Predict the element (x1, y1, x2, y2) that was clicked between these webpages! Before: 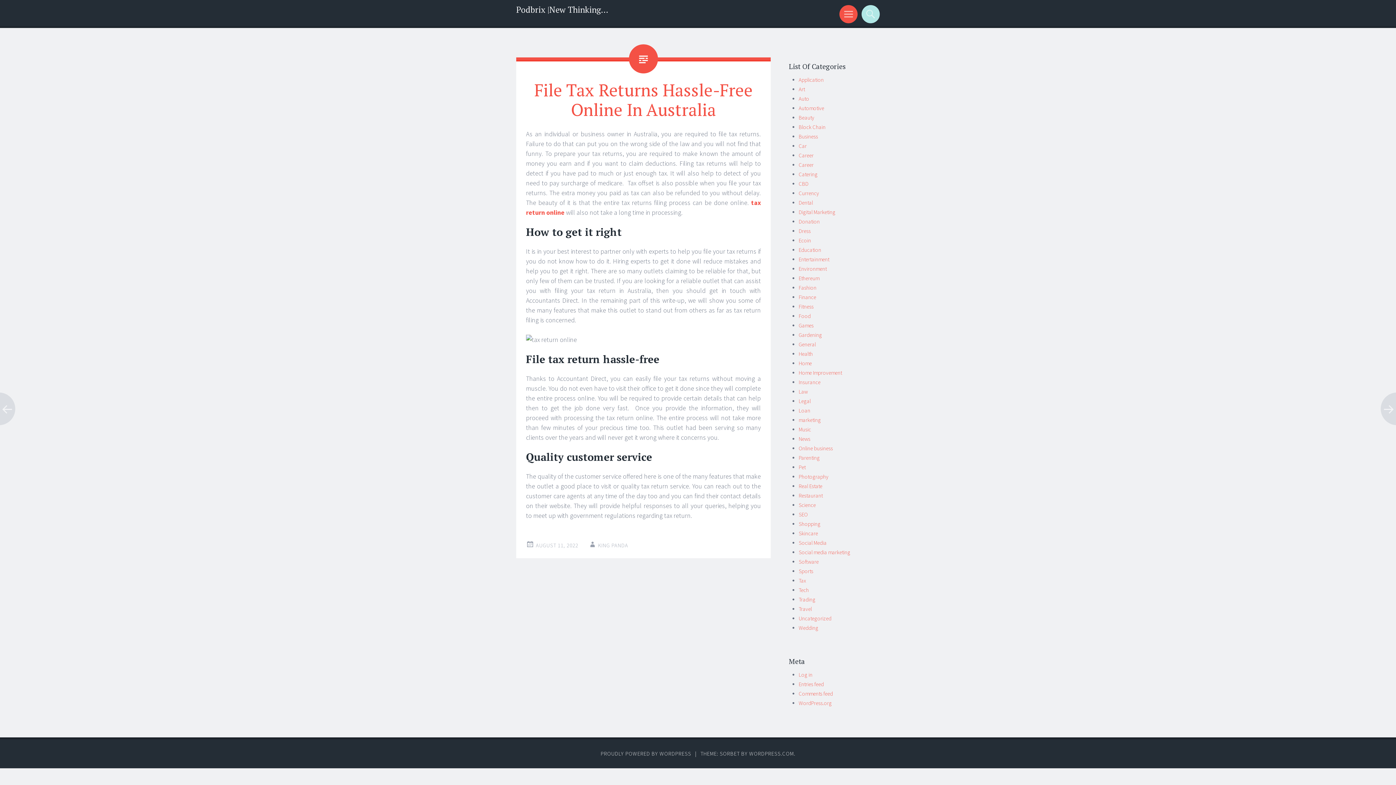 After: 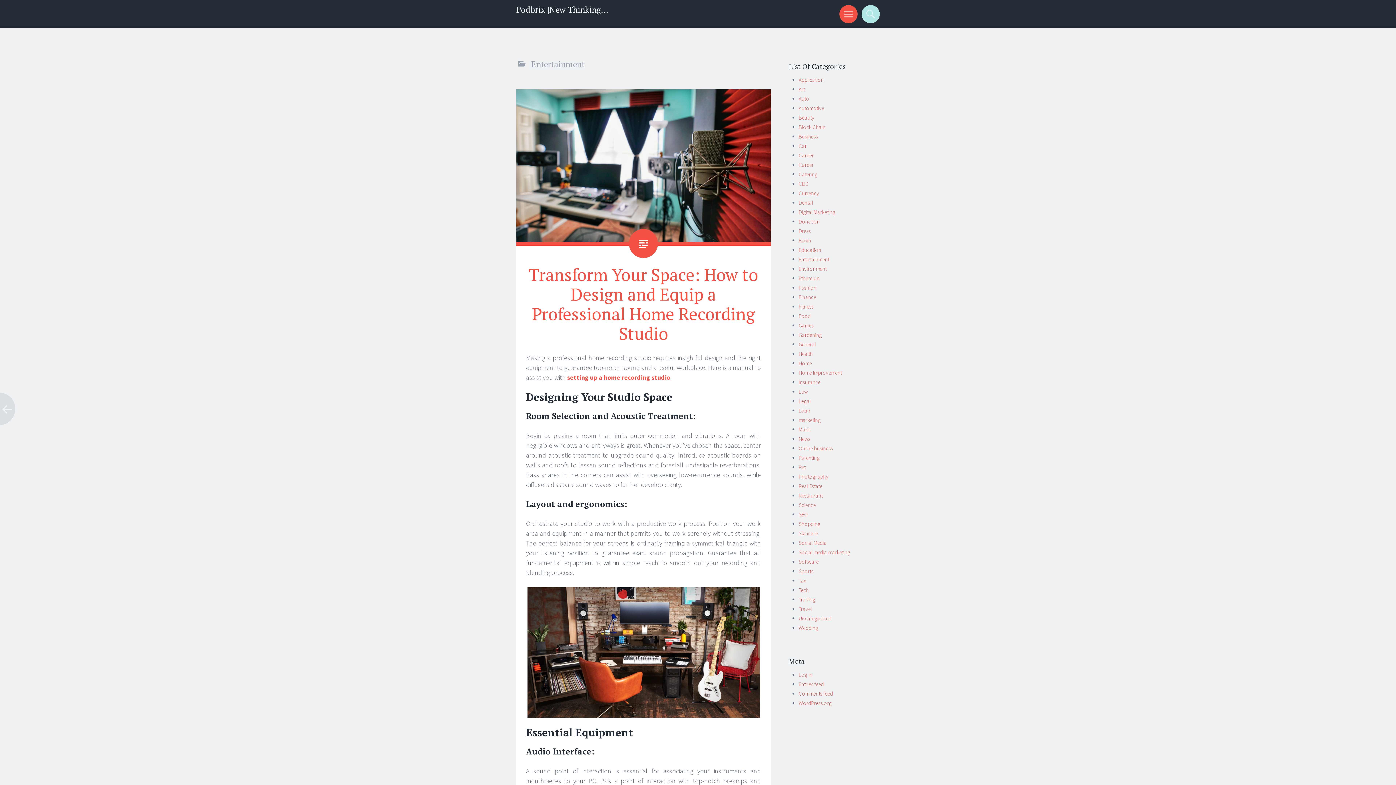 Action: bbox: (798, 256, 829, 262) label: Entertainment